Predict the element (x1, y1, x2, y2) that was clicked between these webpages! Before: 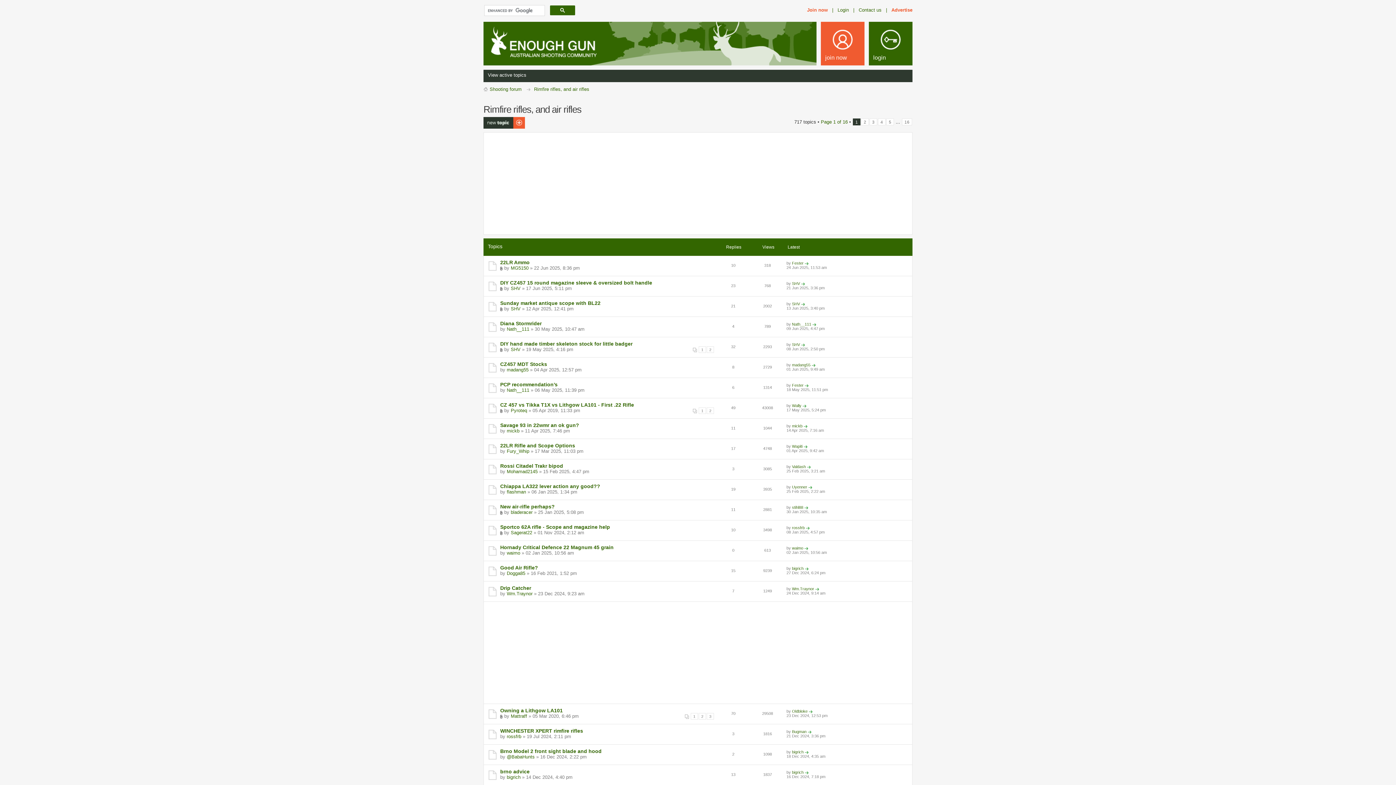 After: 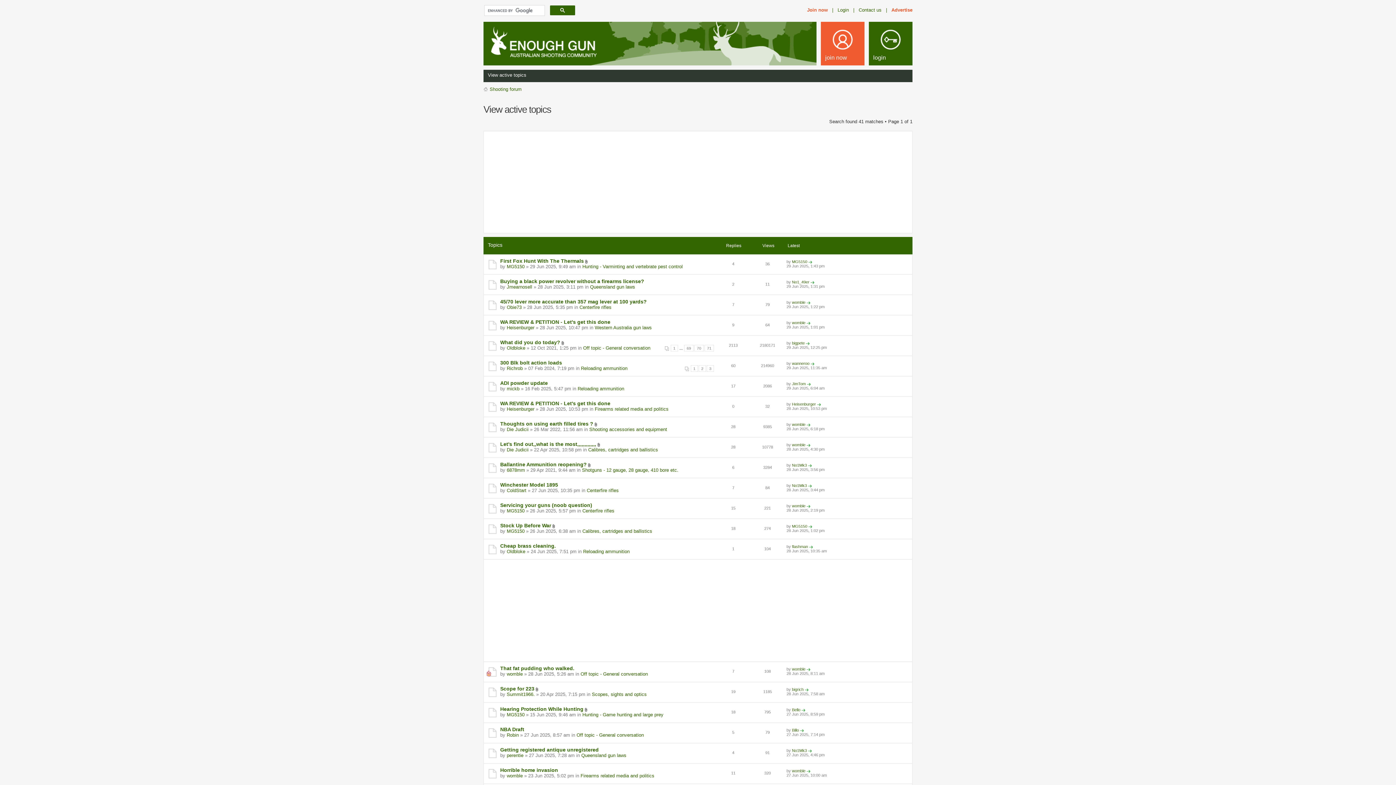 Action: label: View active topics bbox: (488, 72, 526, 77)